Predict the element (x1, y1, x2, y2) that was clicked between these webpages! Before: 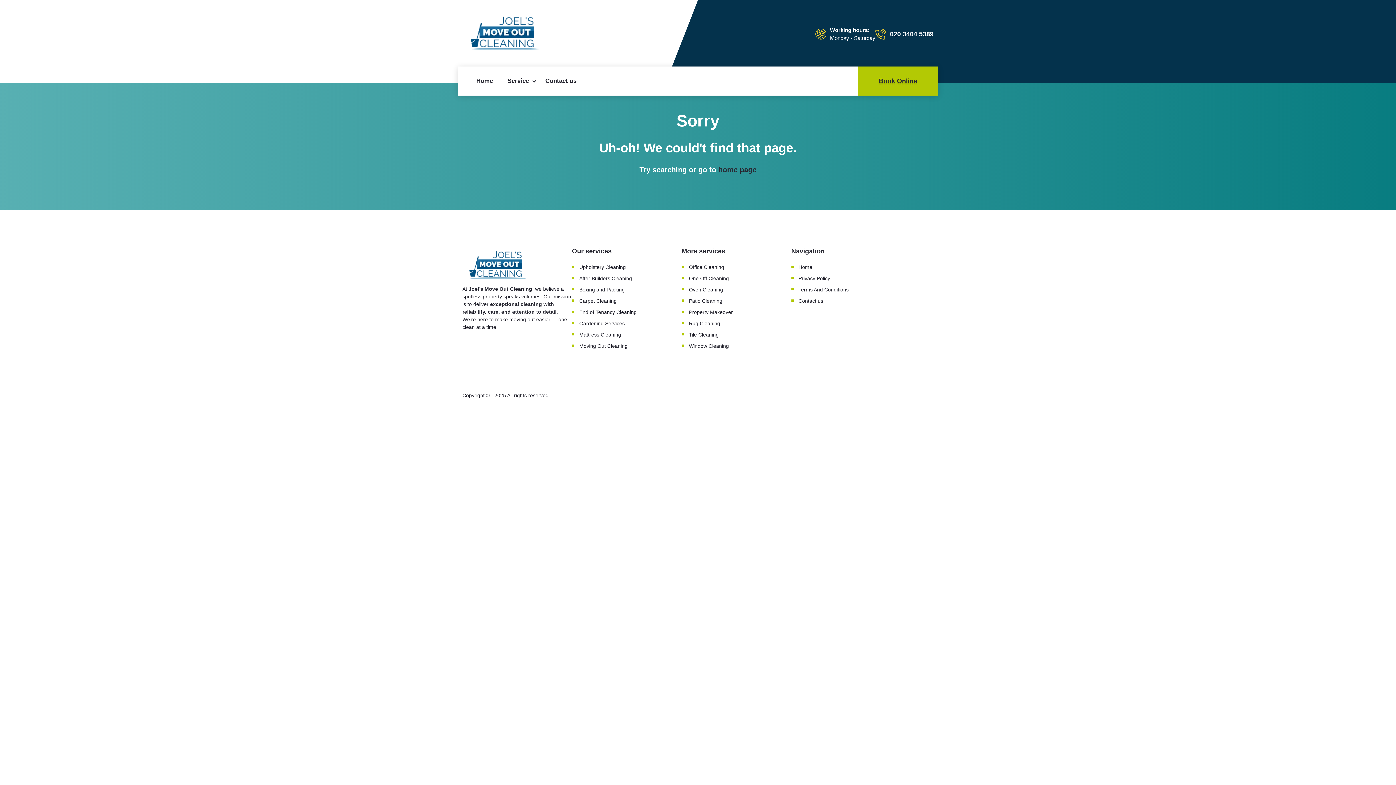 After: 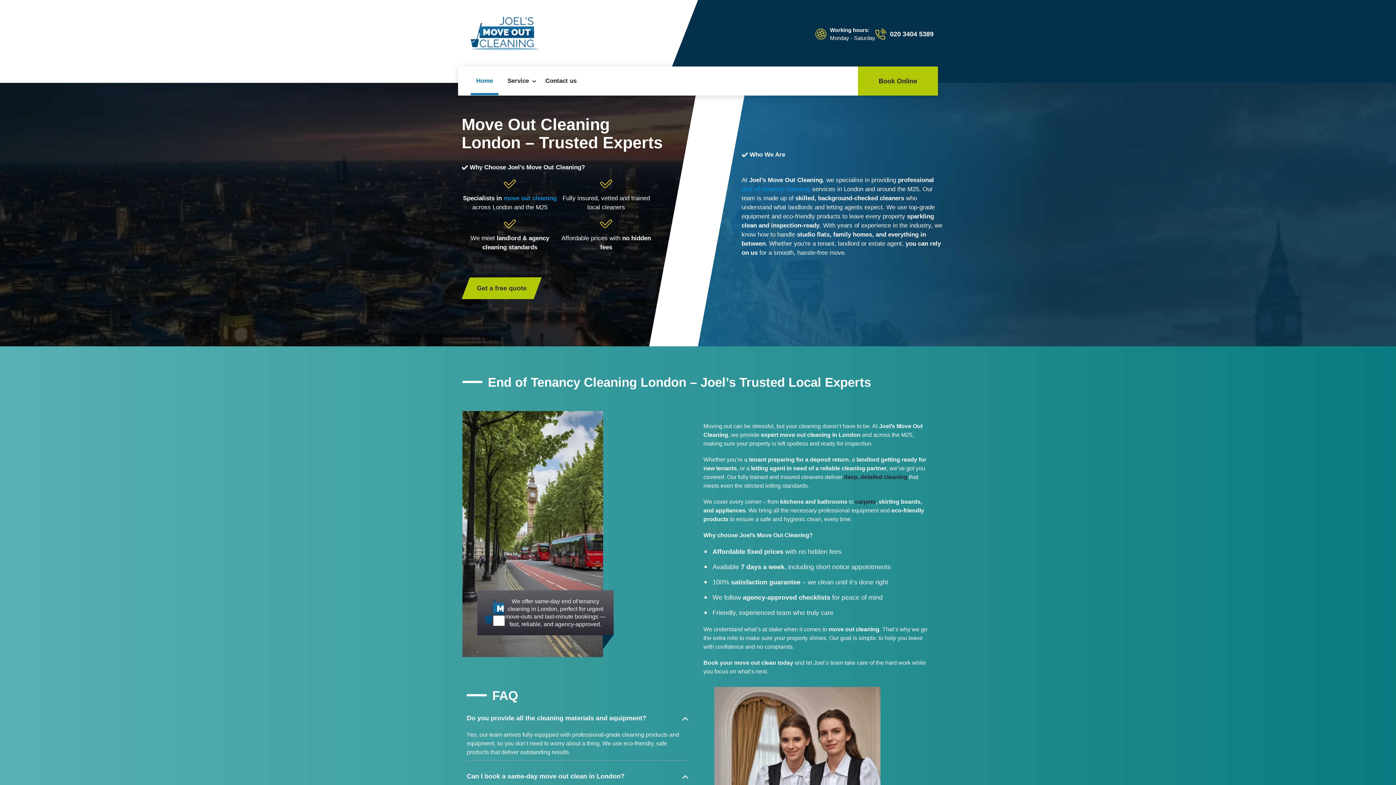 Action: bbox: (462, 10, 549, 57)